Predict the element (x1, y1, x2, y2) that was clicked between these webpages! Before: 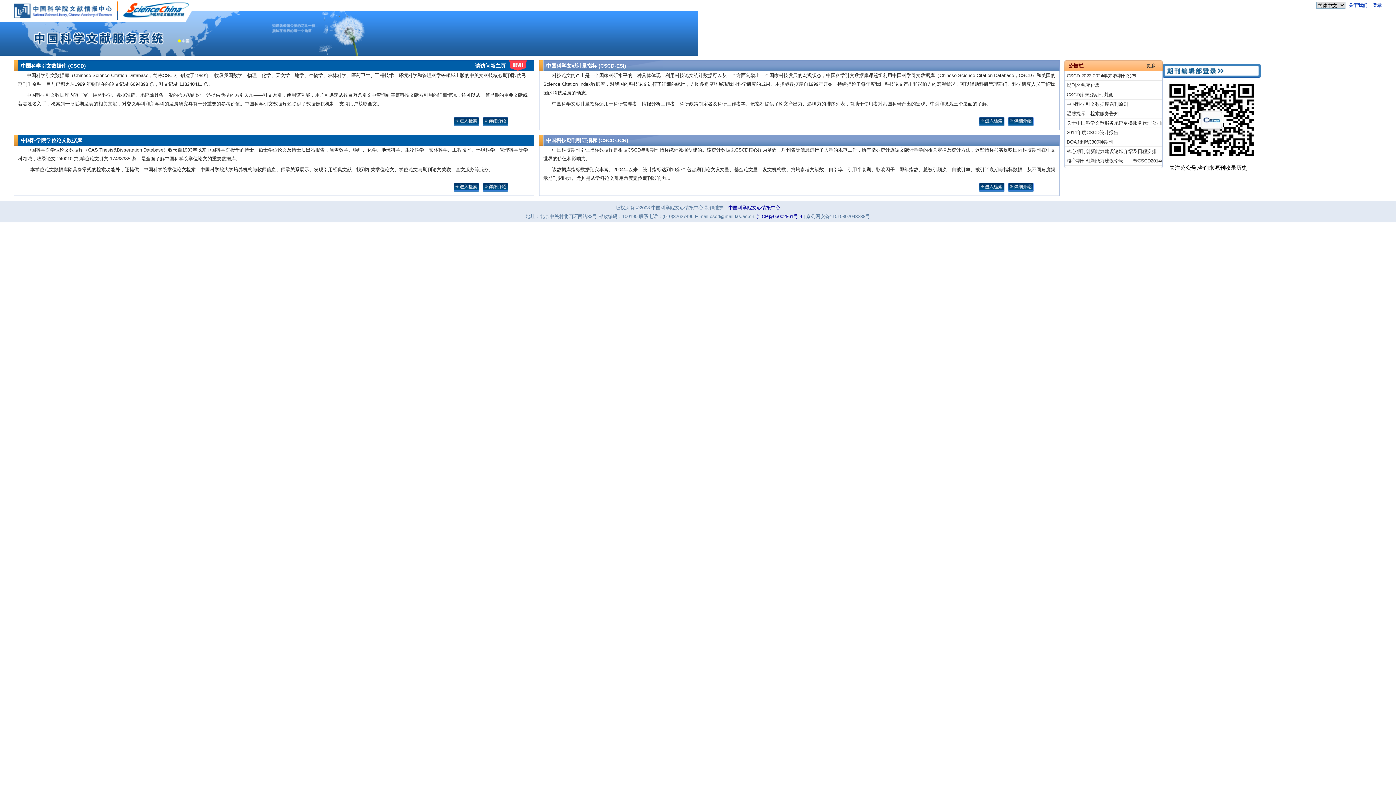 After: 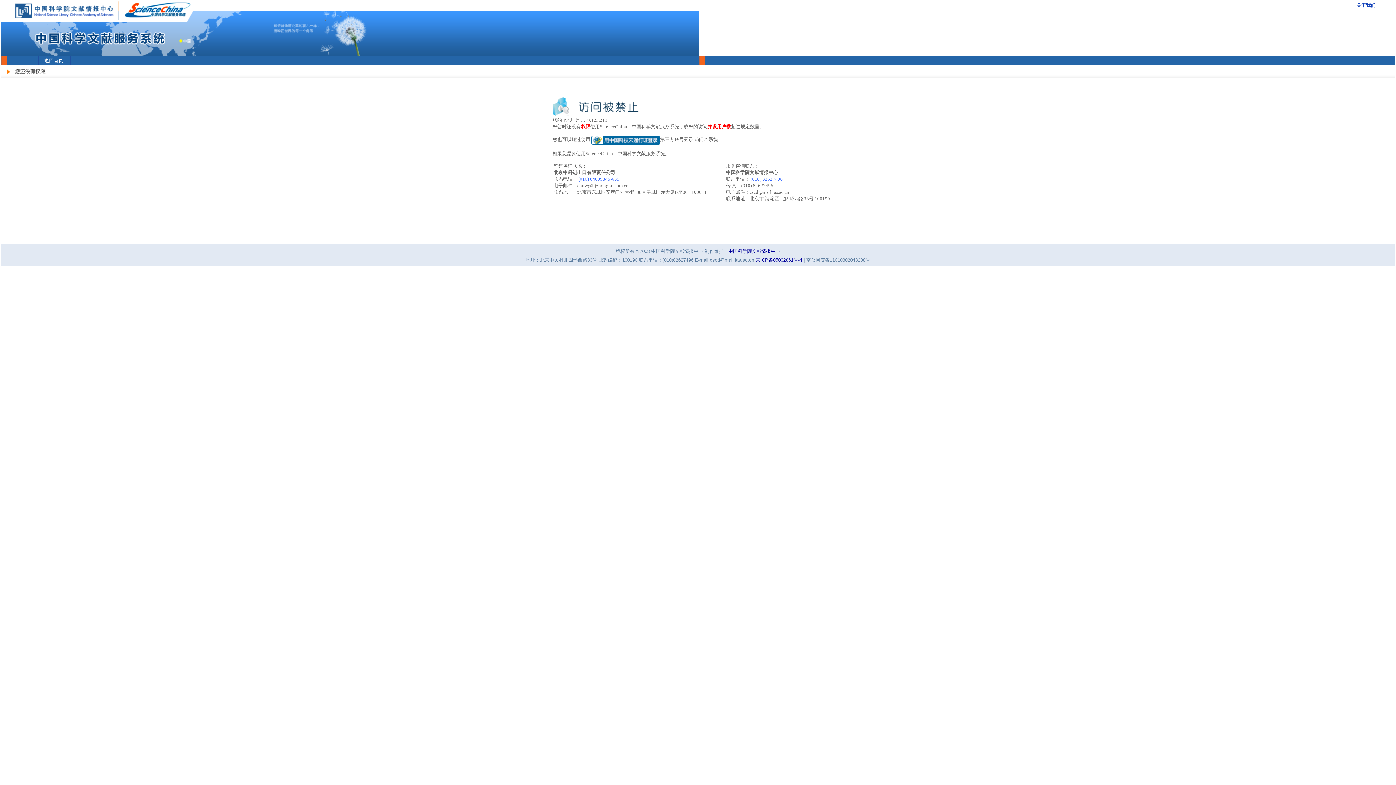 Action: bbox: (453, 118, 479, 124)